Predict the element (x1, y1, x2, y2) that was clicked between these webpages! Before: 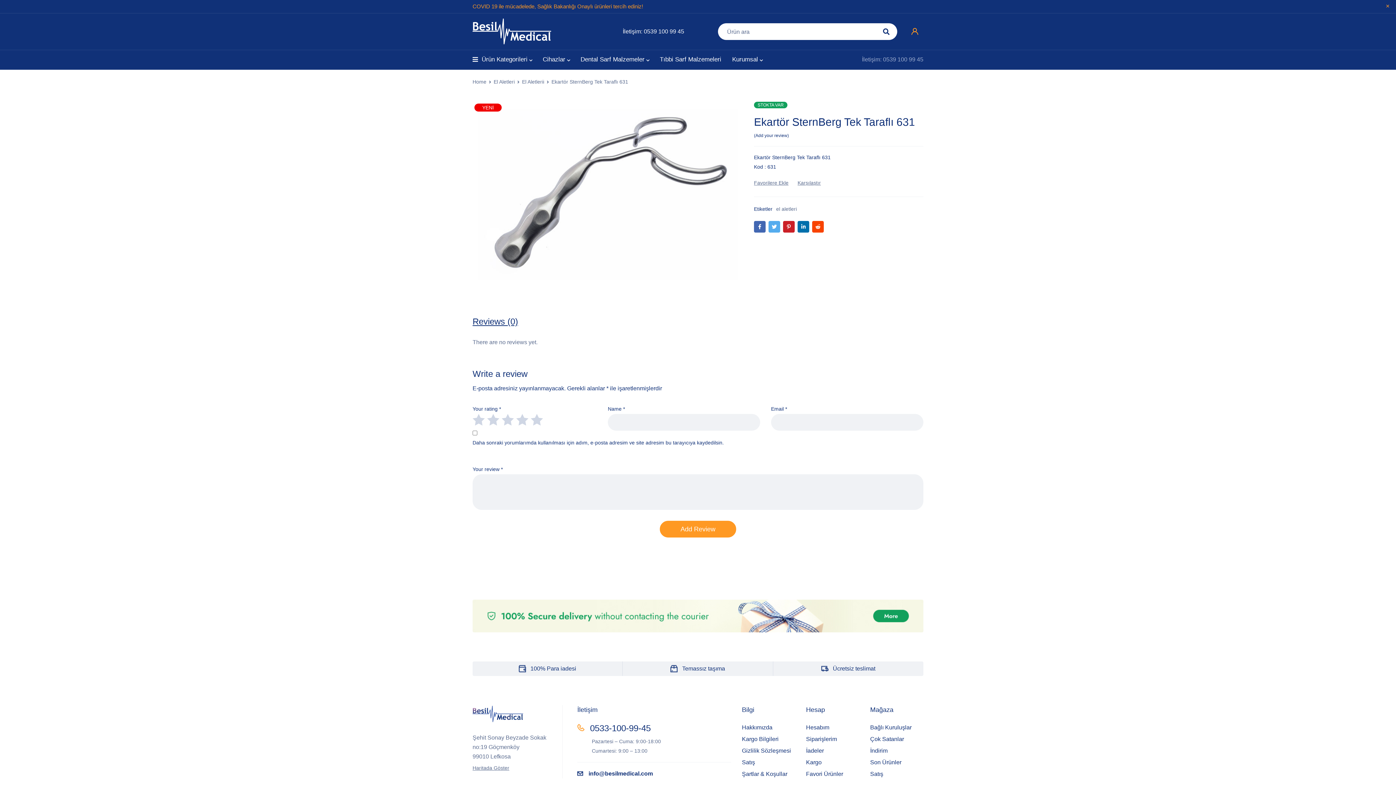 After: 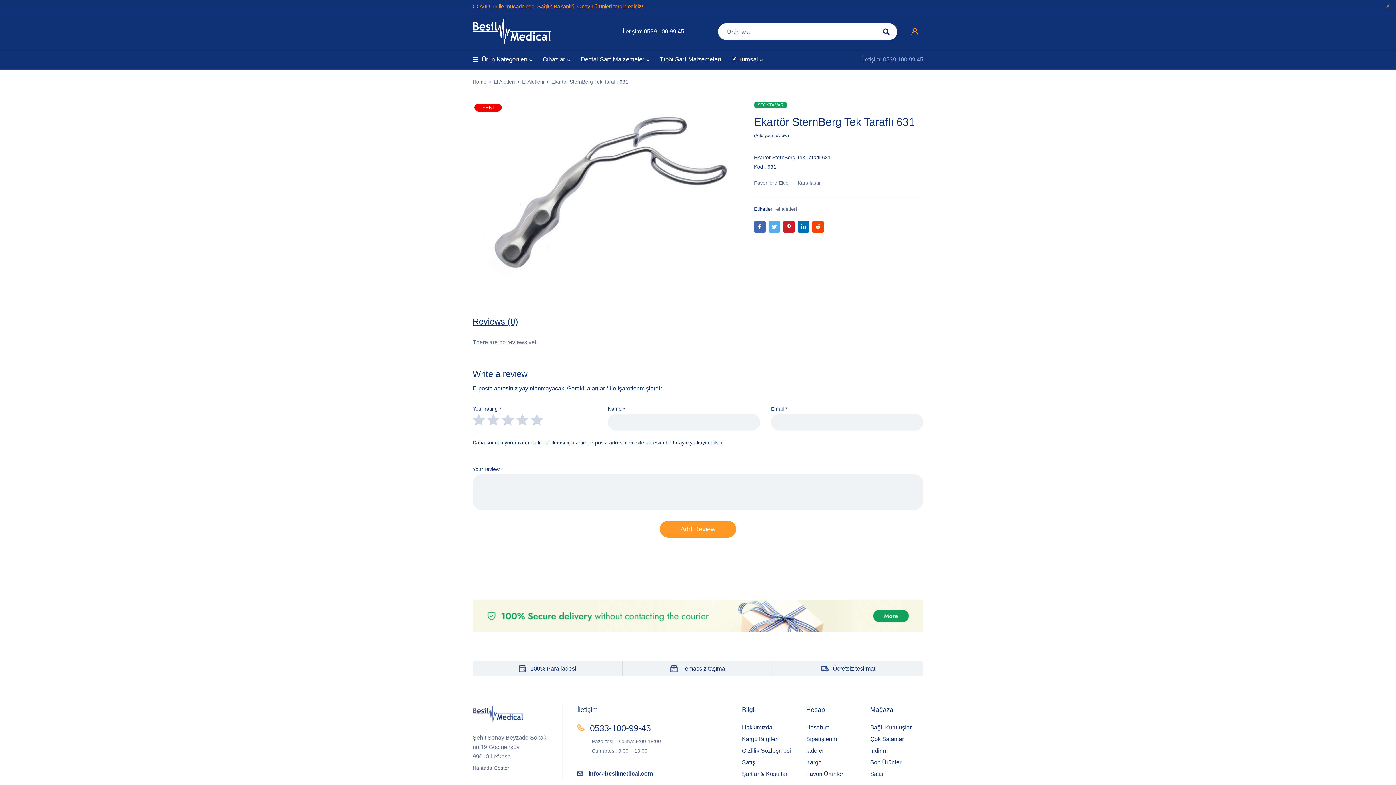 Action: bbox: (821, 665, 828, 672)